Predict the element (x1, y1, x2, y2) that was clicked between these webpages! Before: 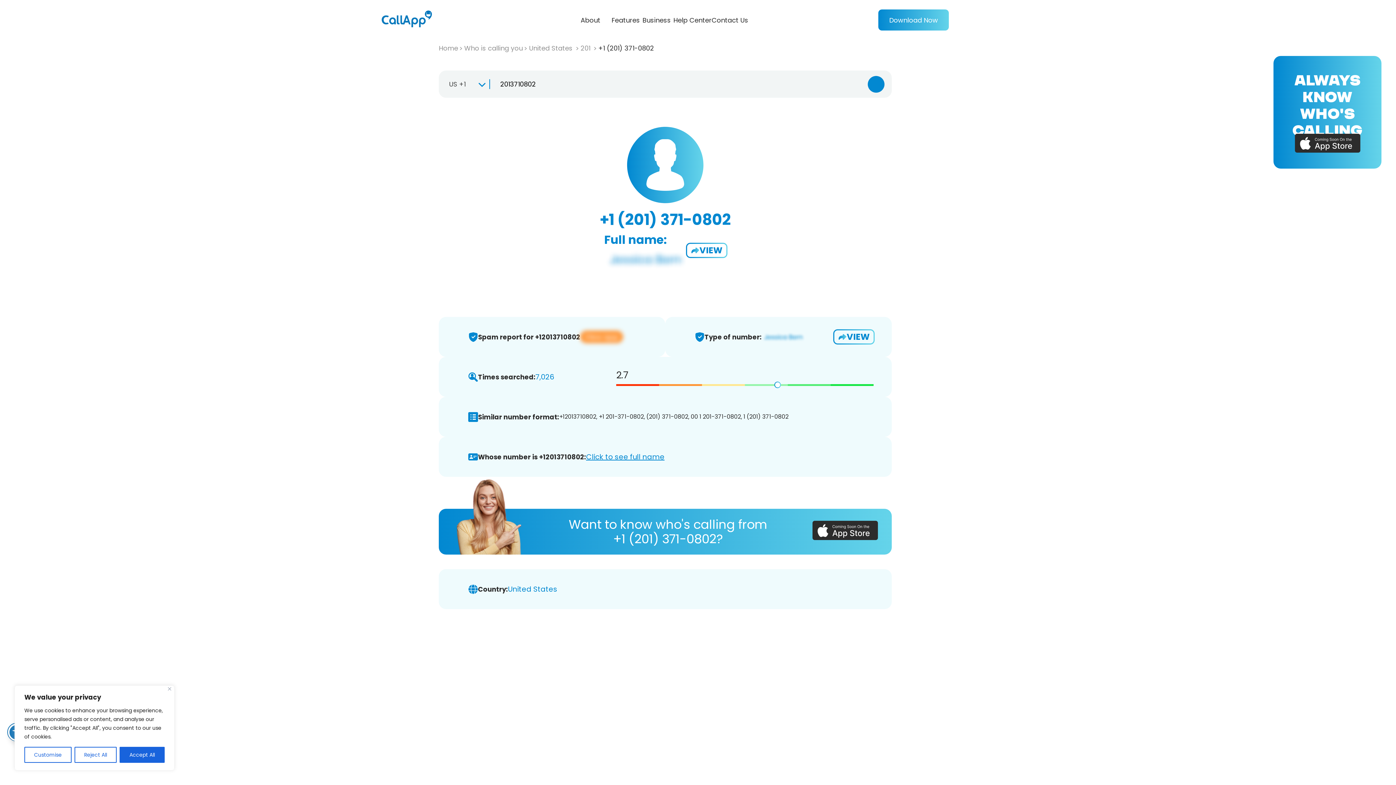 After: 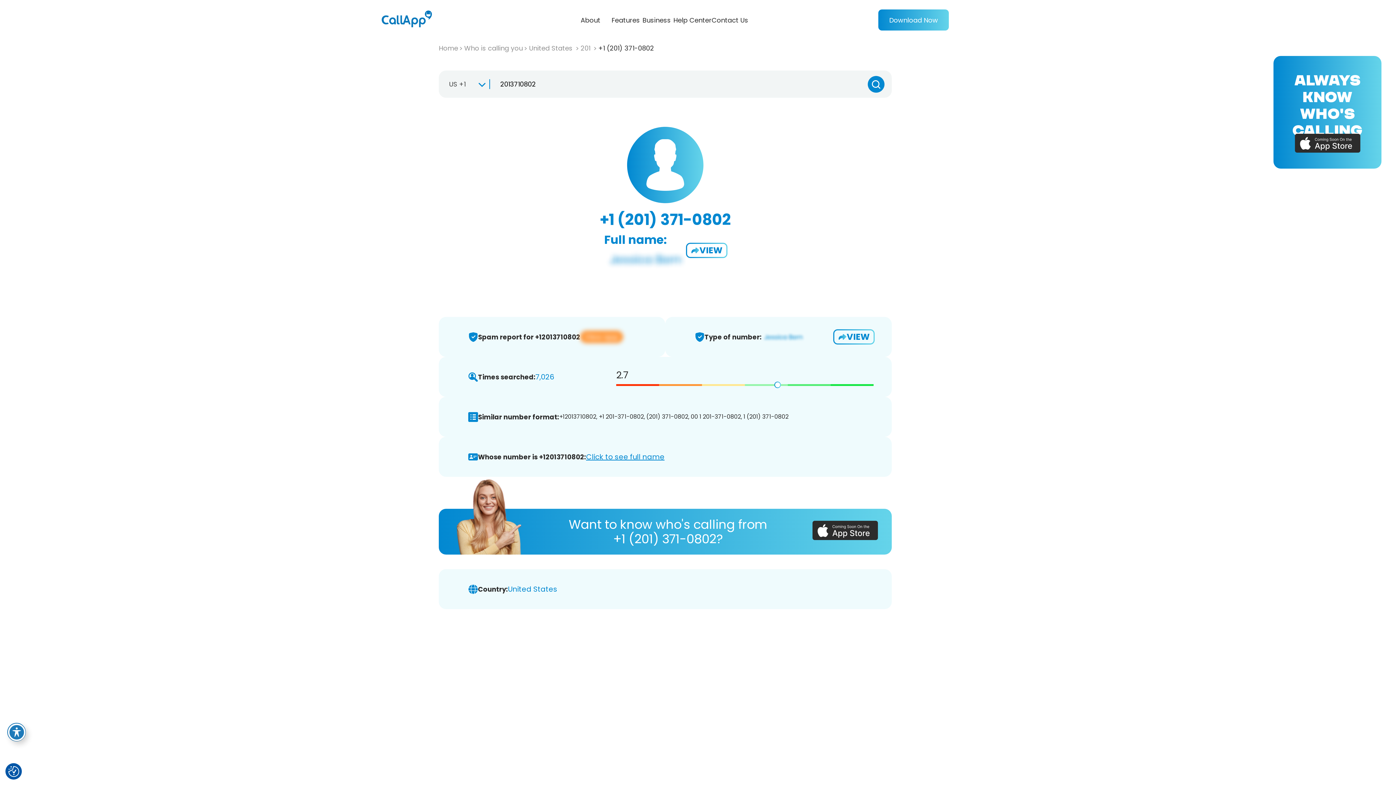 Action: bbox: (168, 687, 171, 690) label: Close